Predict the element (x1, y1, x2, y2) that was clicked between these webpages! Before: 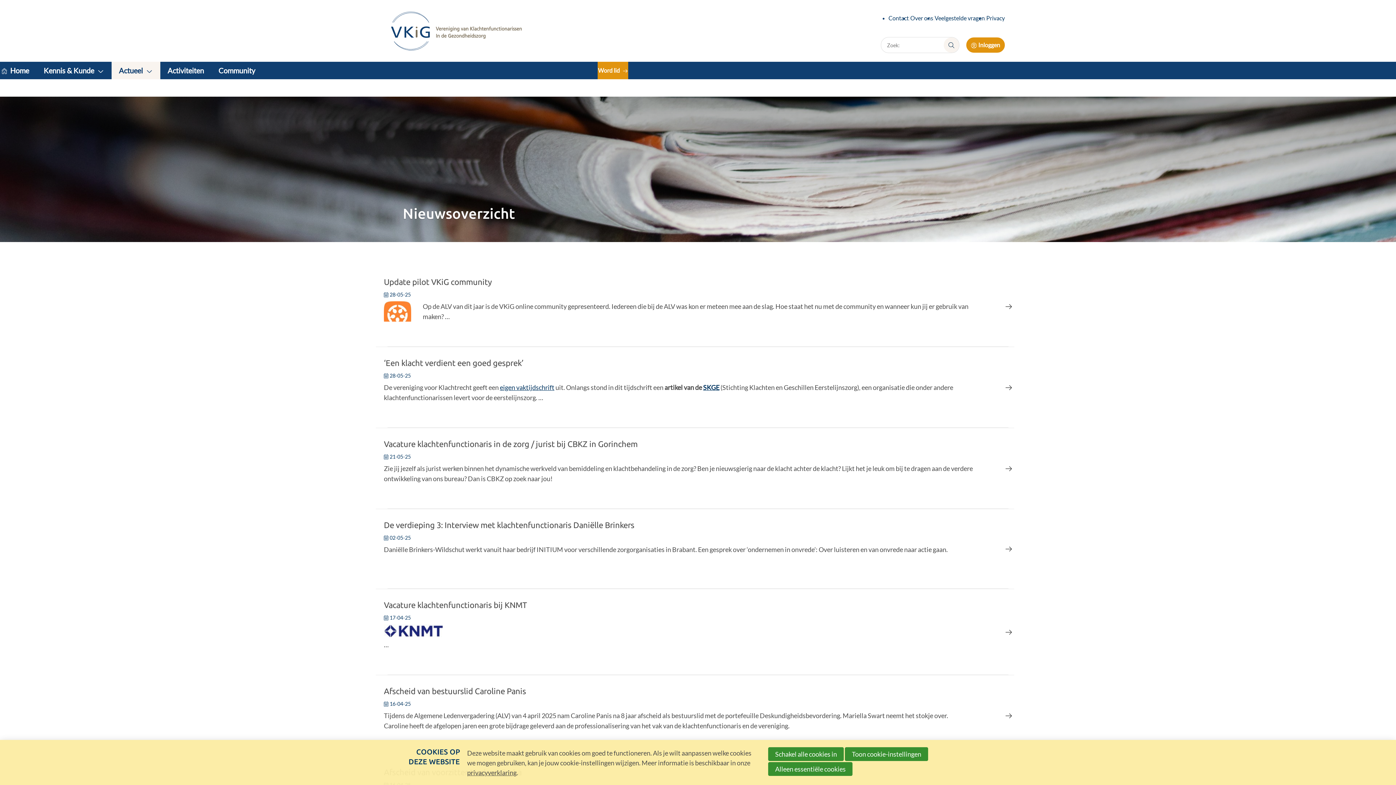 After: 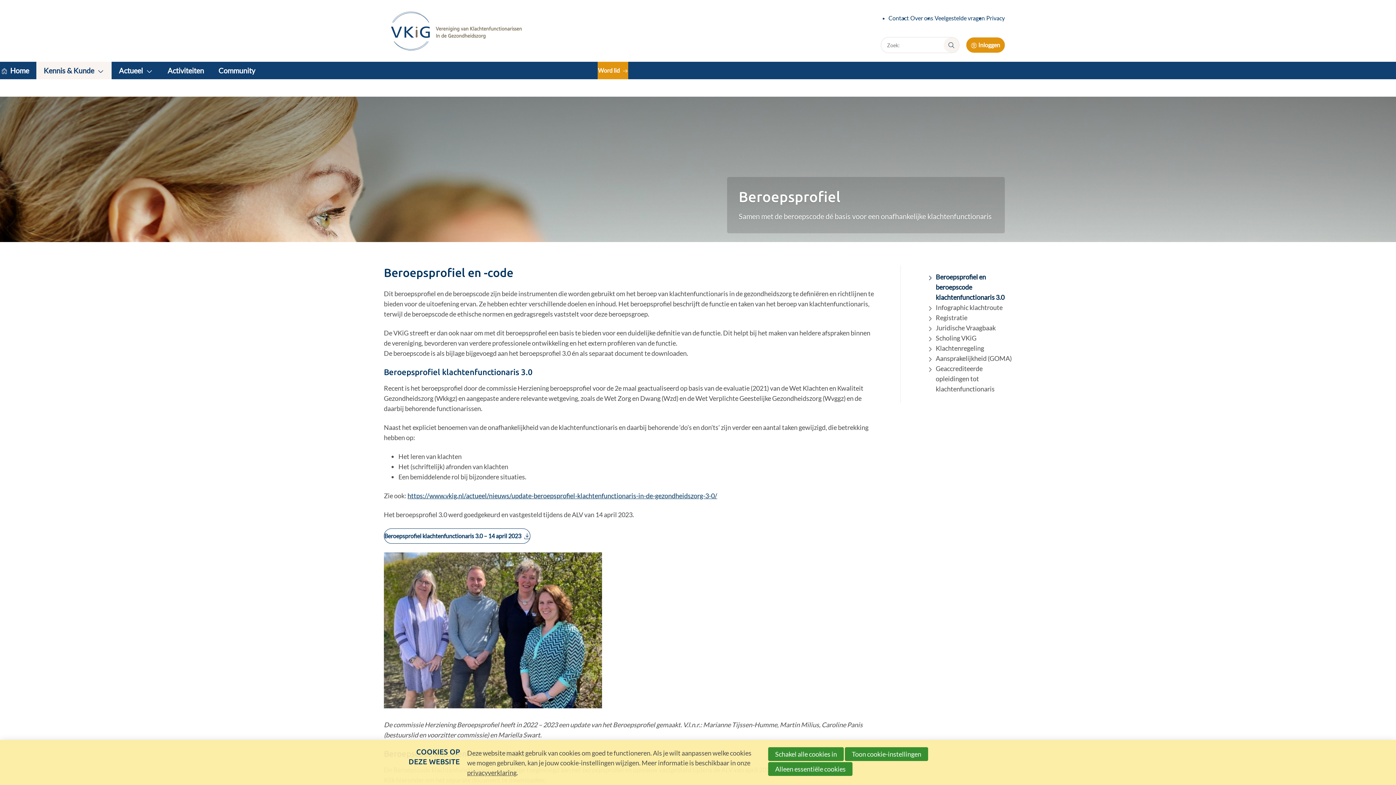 Action: label: Kennis & Kunde bbox: (36, 61, 111, 79)